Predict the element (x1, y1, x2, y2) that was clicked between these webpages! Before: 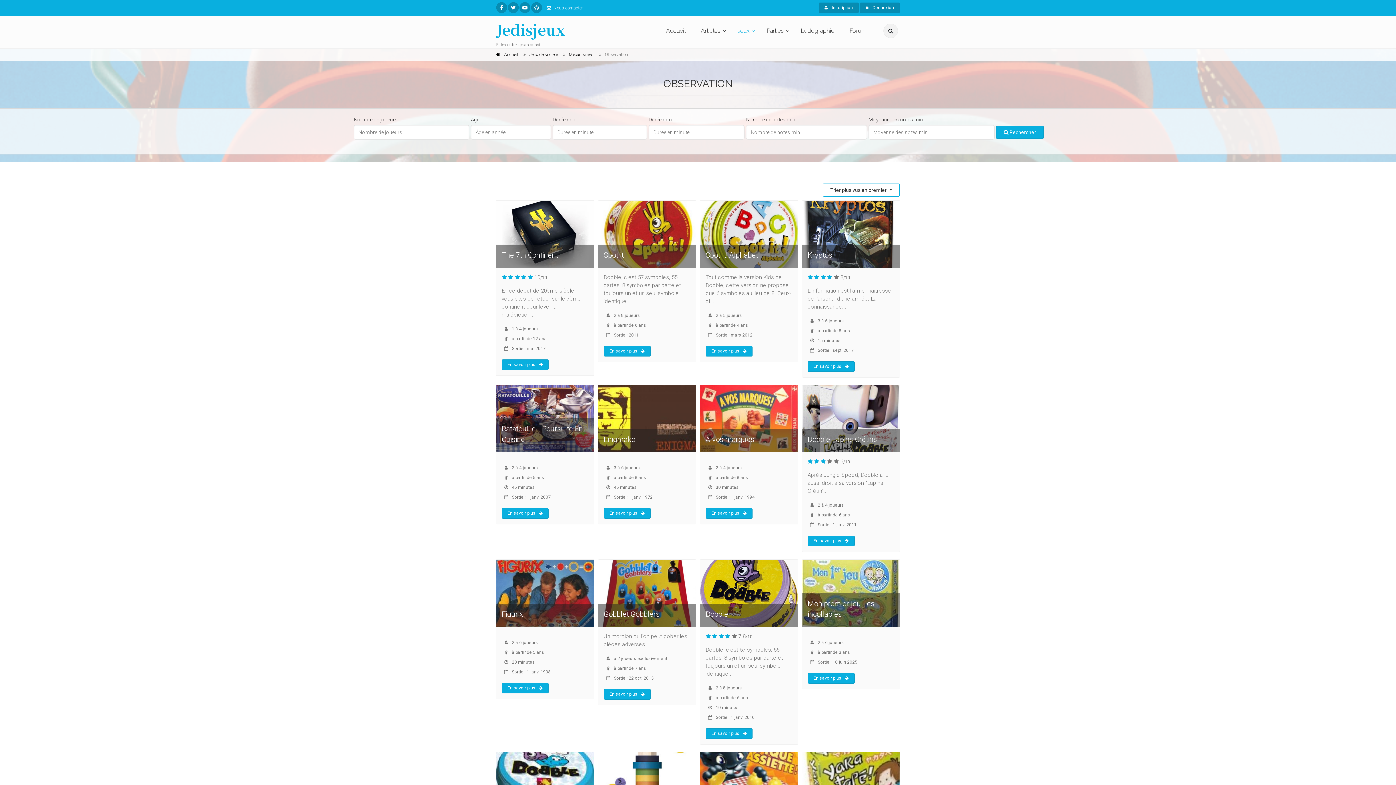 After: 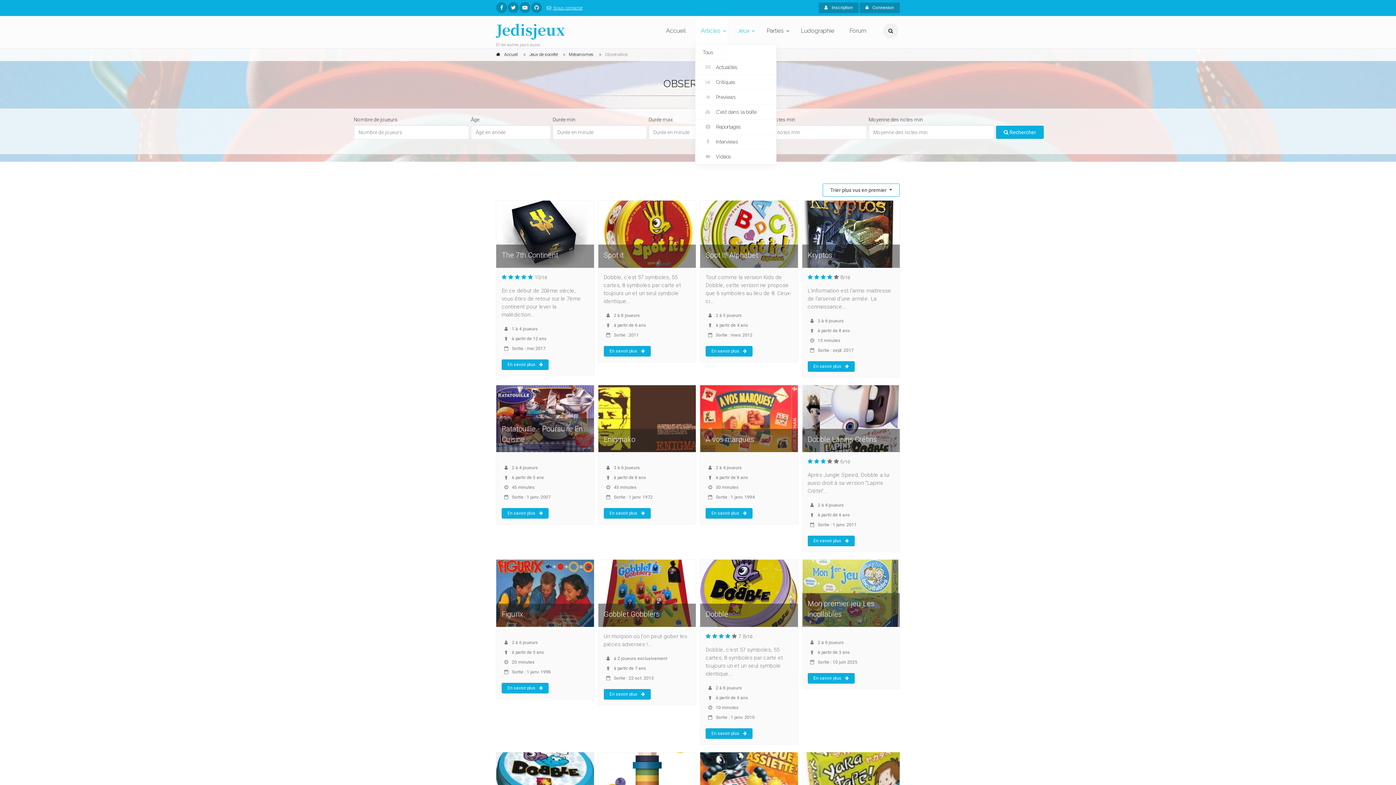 Action: label: Articles bbox: (695, 16, 728, 45)